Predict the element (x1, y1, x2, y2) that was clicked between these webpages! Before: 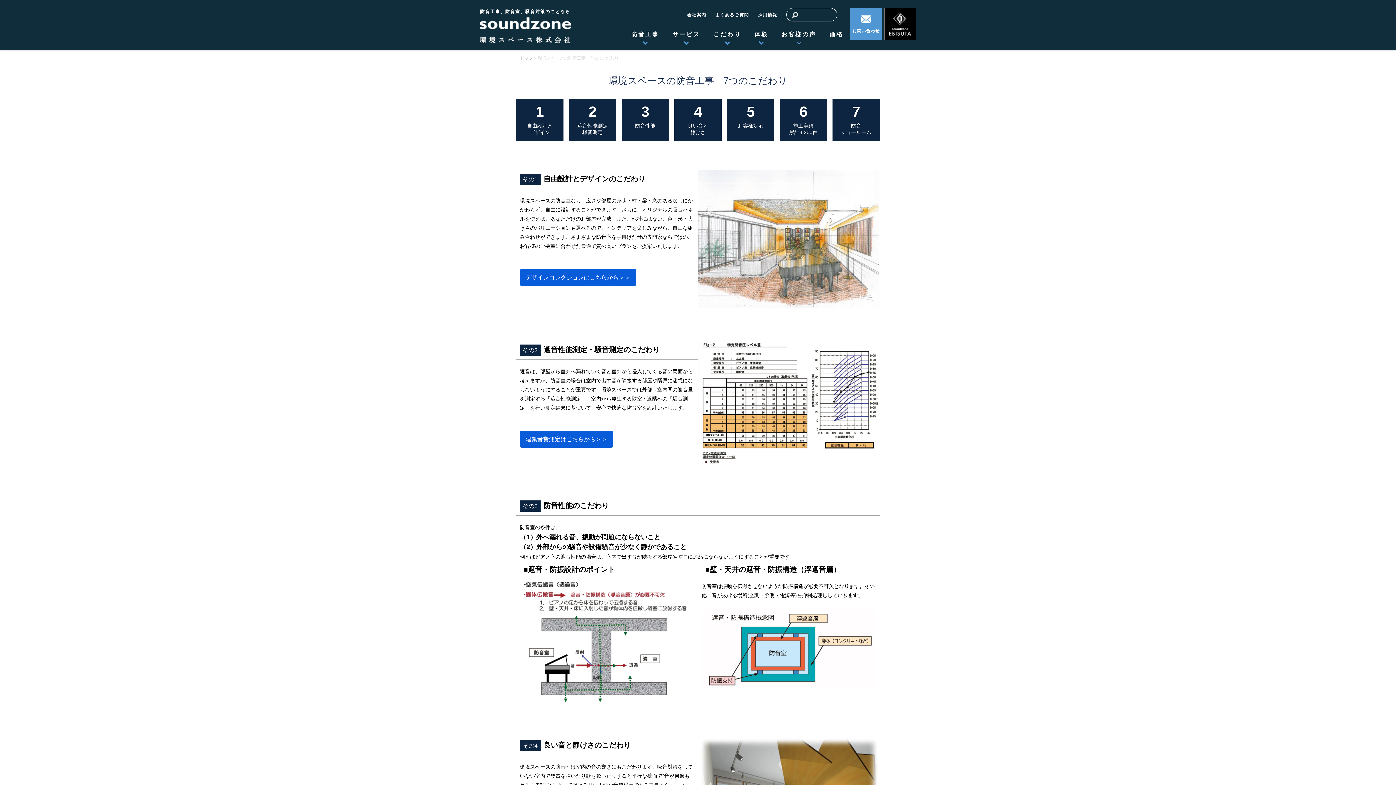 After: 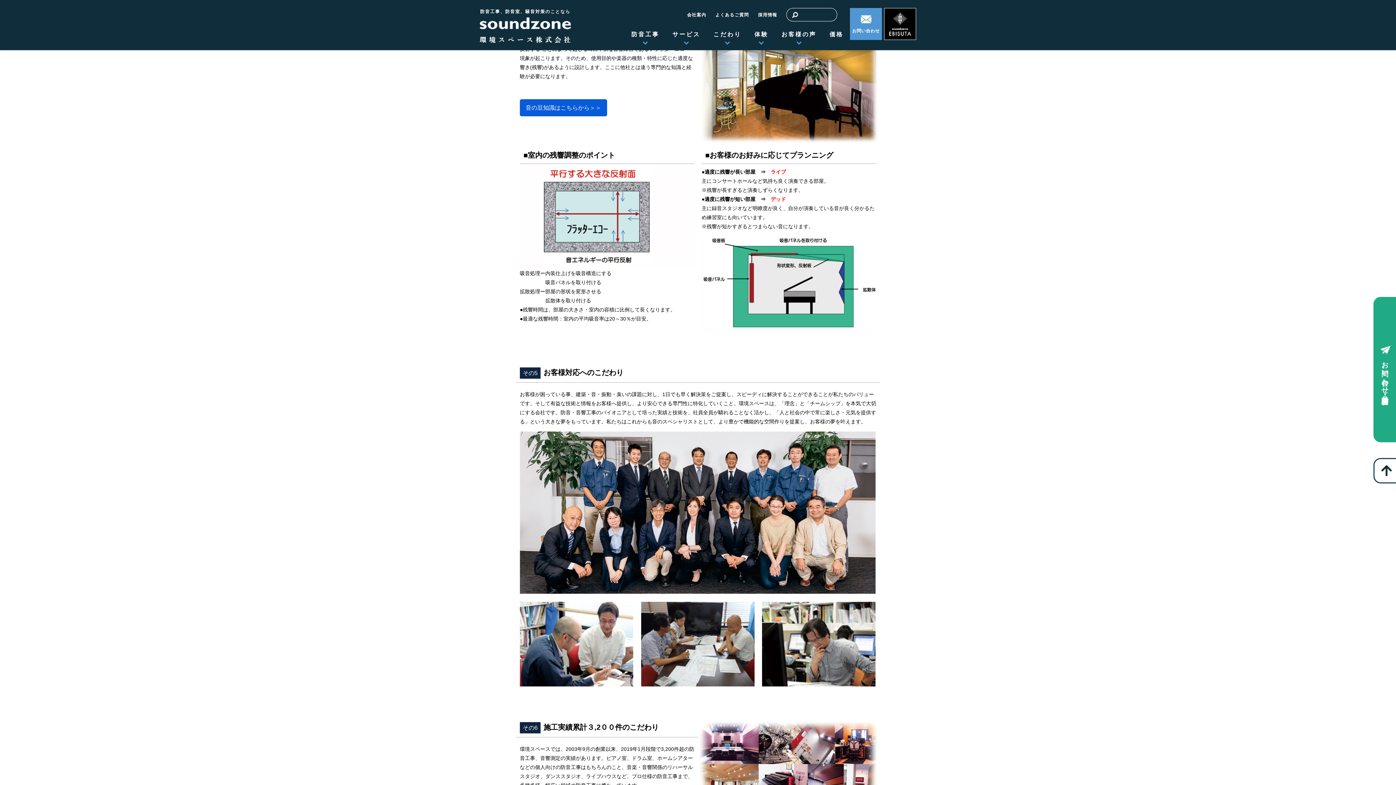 Action: bbox: (674, 98, 721, 141) label: 4

良い音と
静けさ